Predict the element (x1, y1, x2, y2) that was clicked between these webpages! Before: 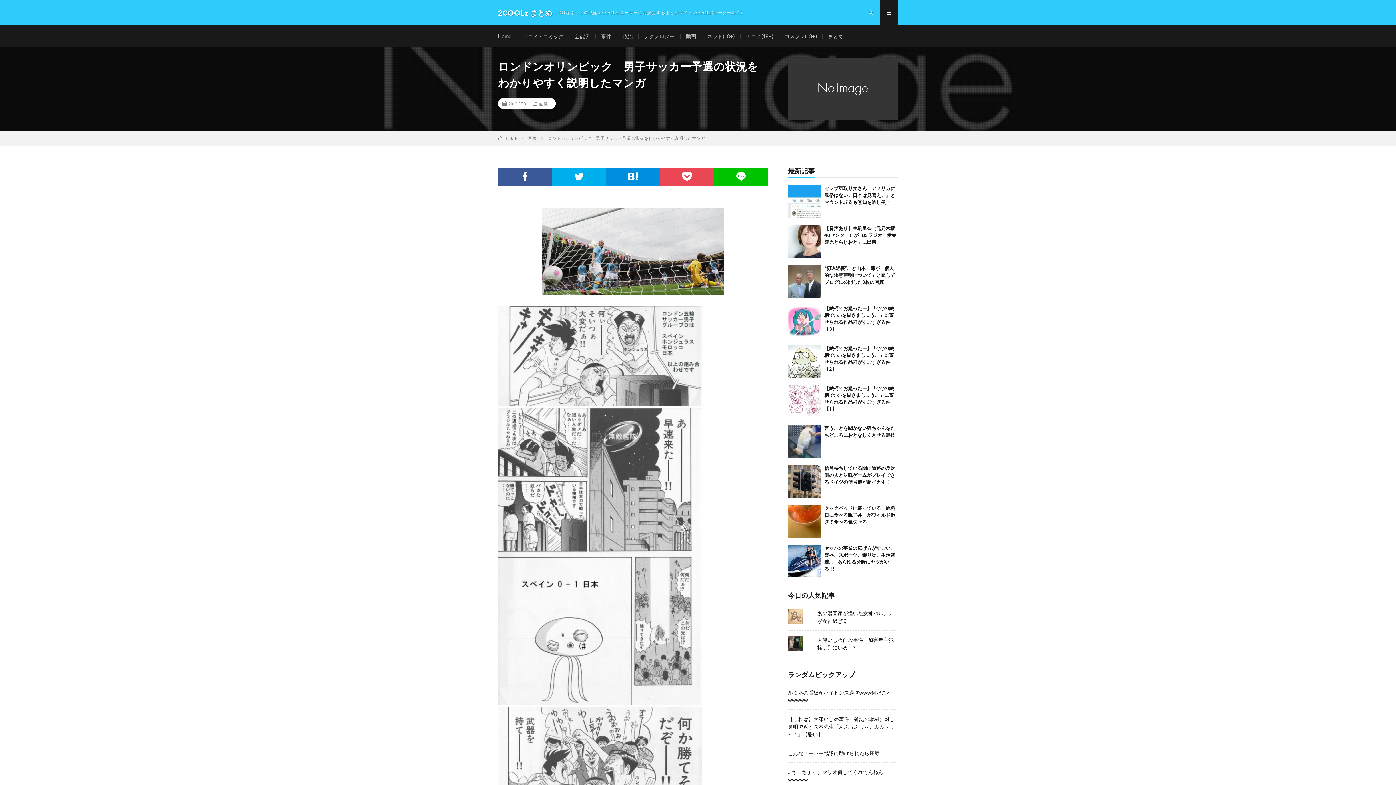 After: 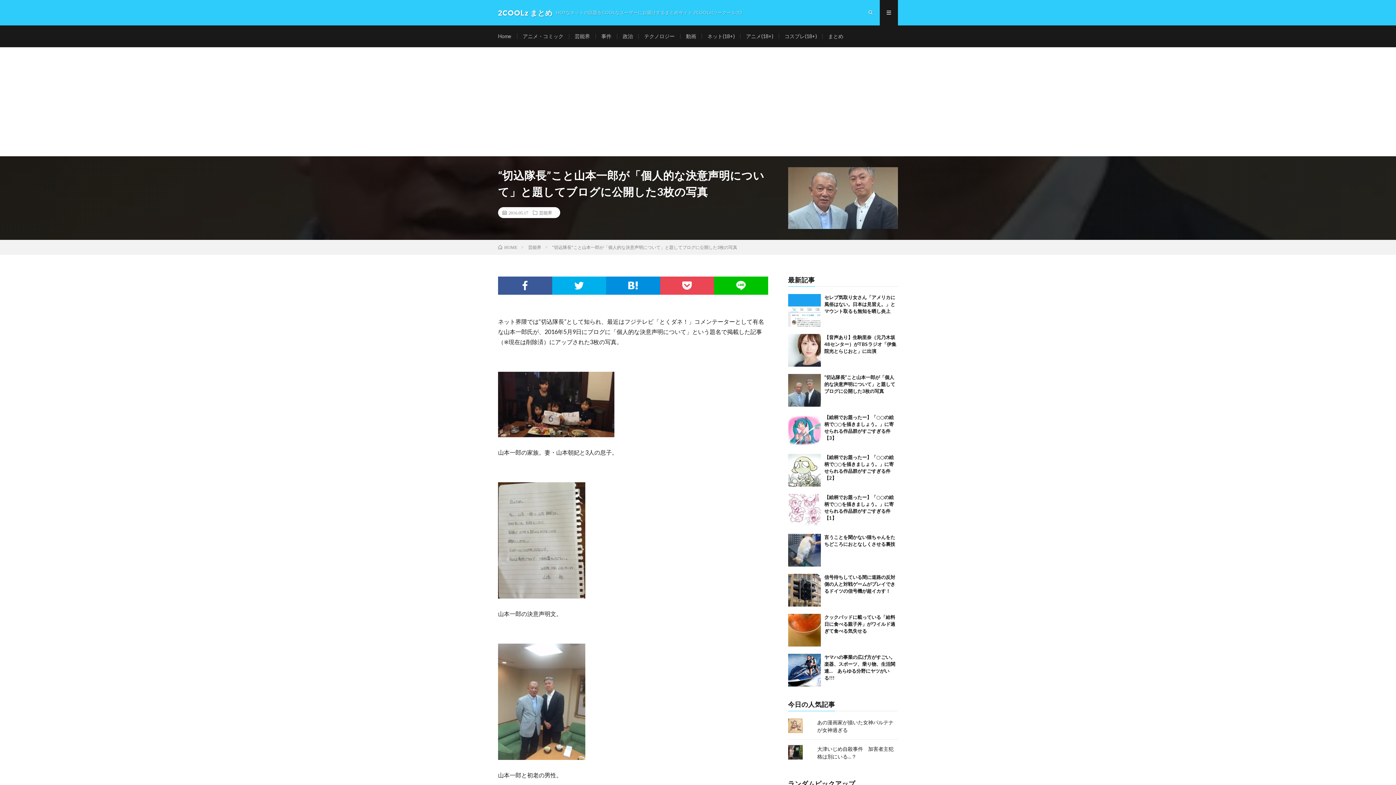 Action: bbox: (824, 265, 895, 285) label: “切込隊長”こと山本一郎が「個人的な決意声明について」と題してブログに公開した3枚の写真